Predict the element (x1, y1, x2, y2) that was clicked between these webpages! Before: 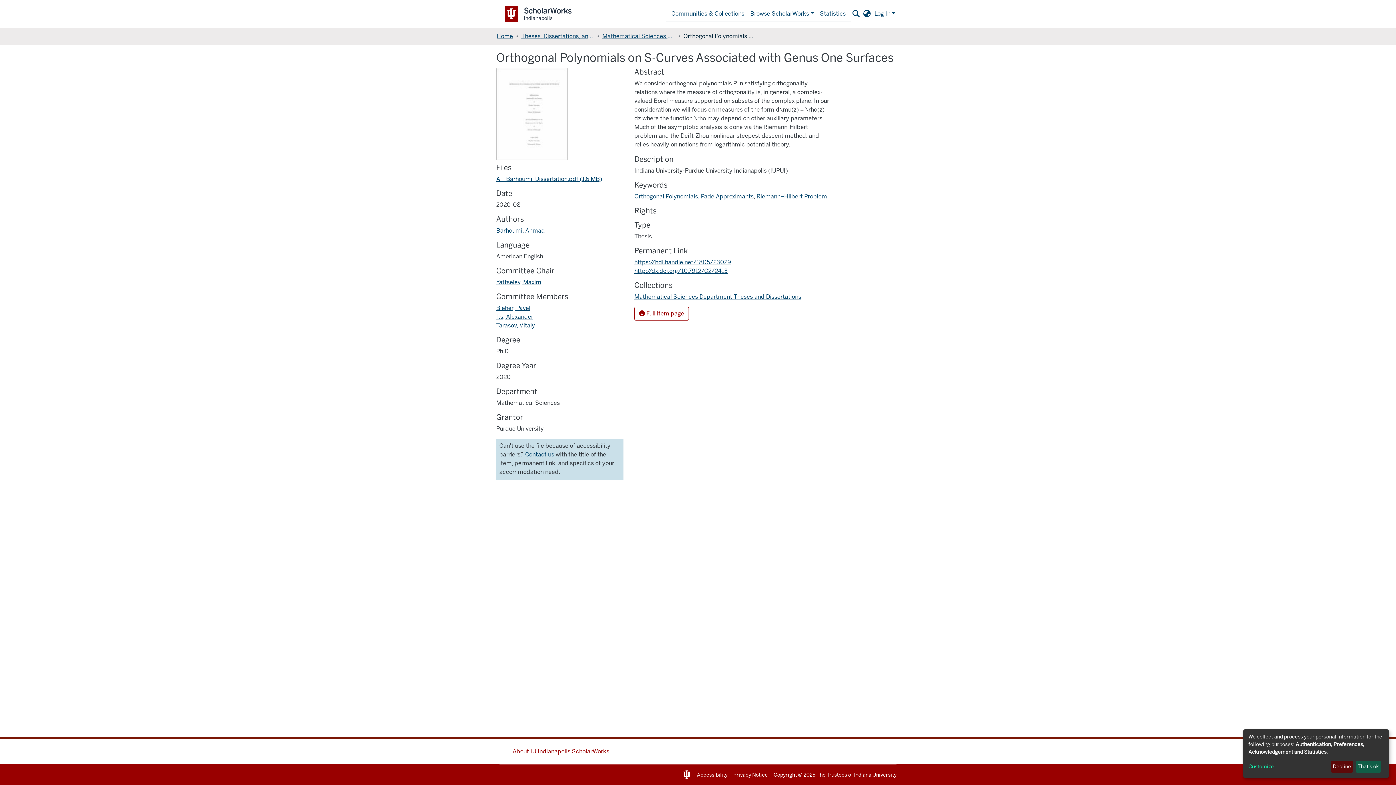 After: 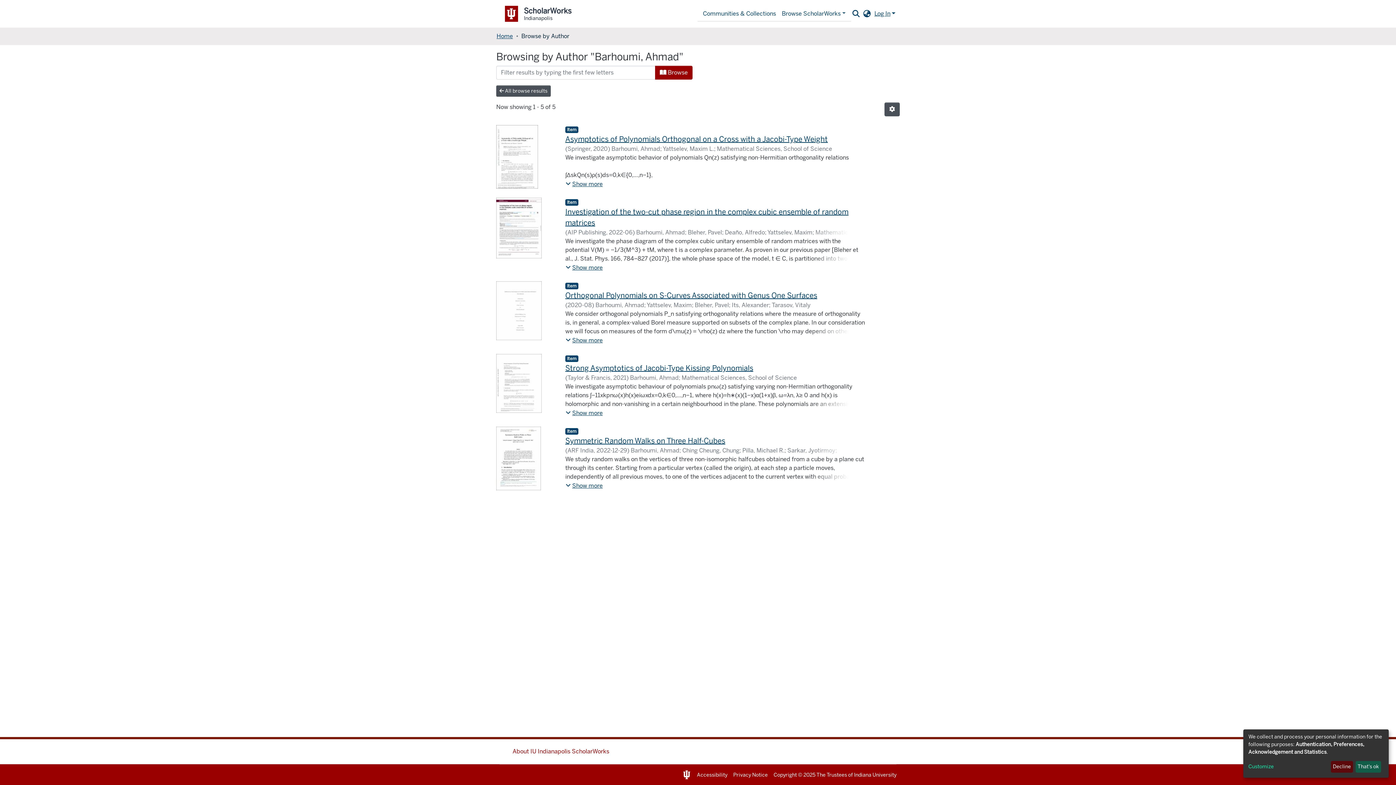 Action: bbox: (496, 227, 545, 234) label: Barhoumi, Ahmad